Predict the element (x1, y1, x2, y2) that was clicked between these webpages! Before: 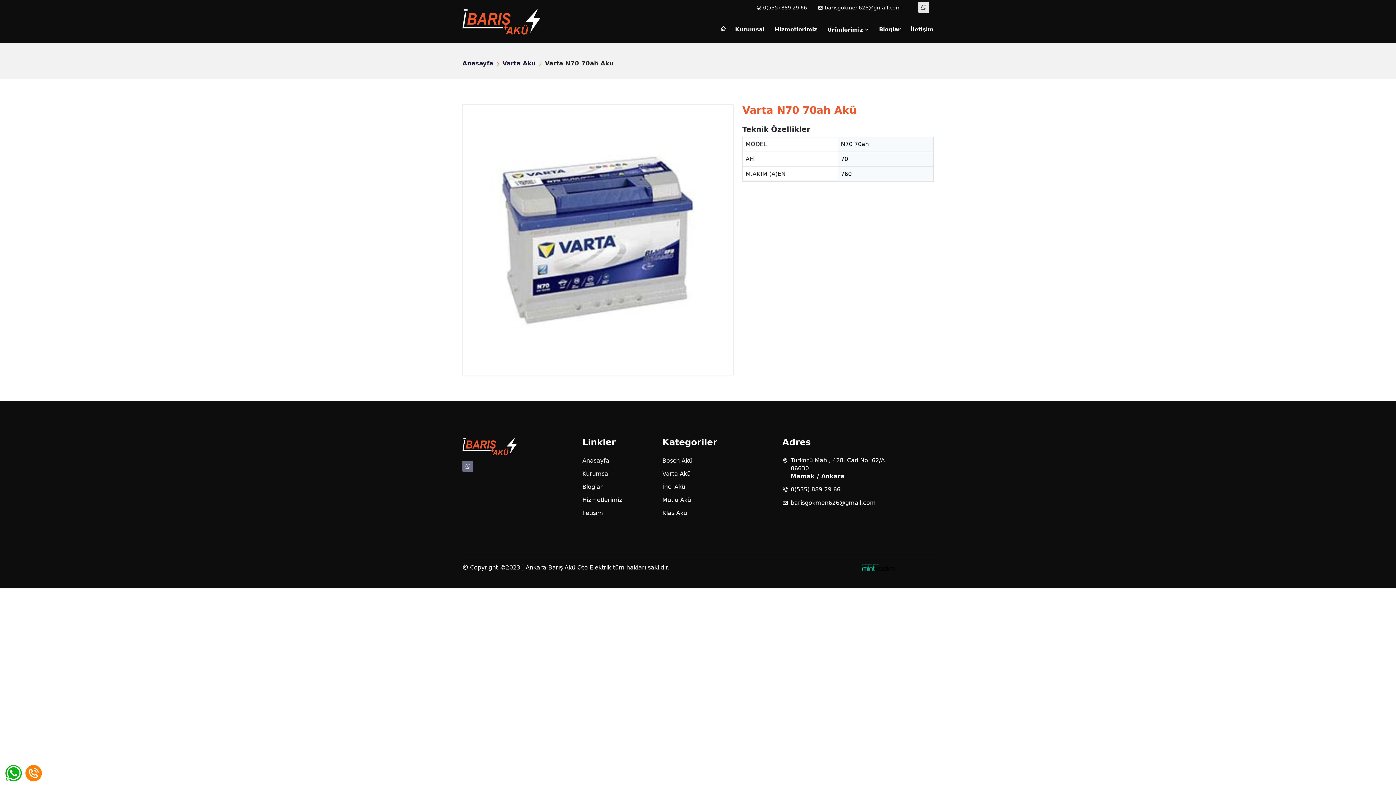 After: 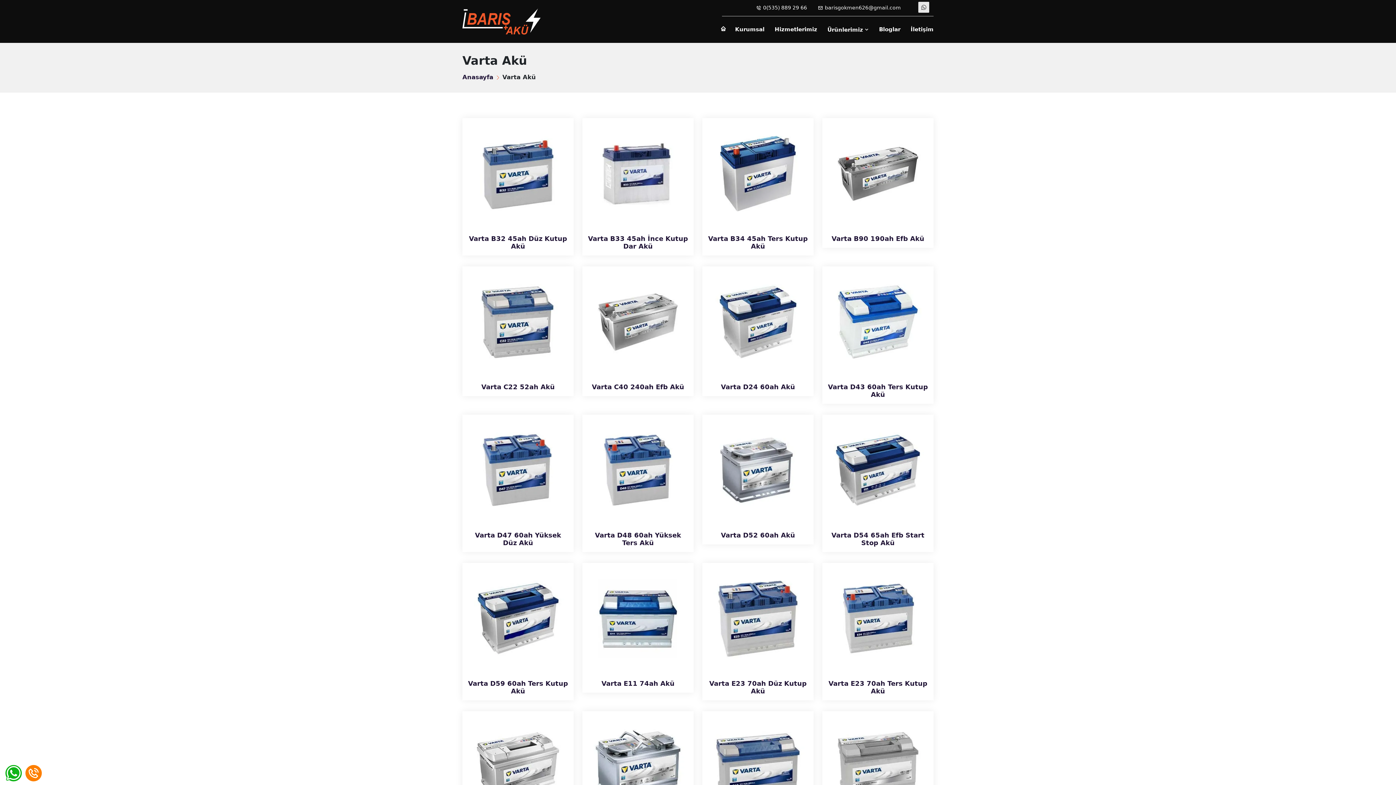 Action: bbox: (662, 469, 690, 478) label: Varta Akü